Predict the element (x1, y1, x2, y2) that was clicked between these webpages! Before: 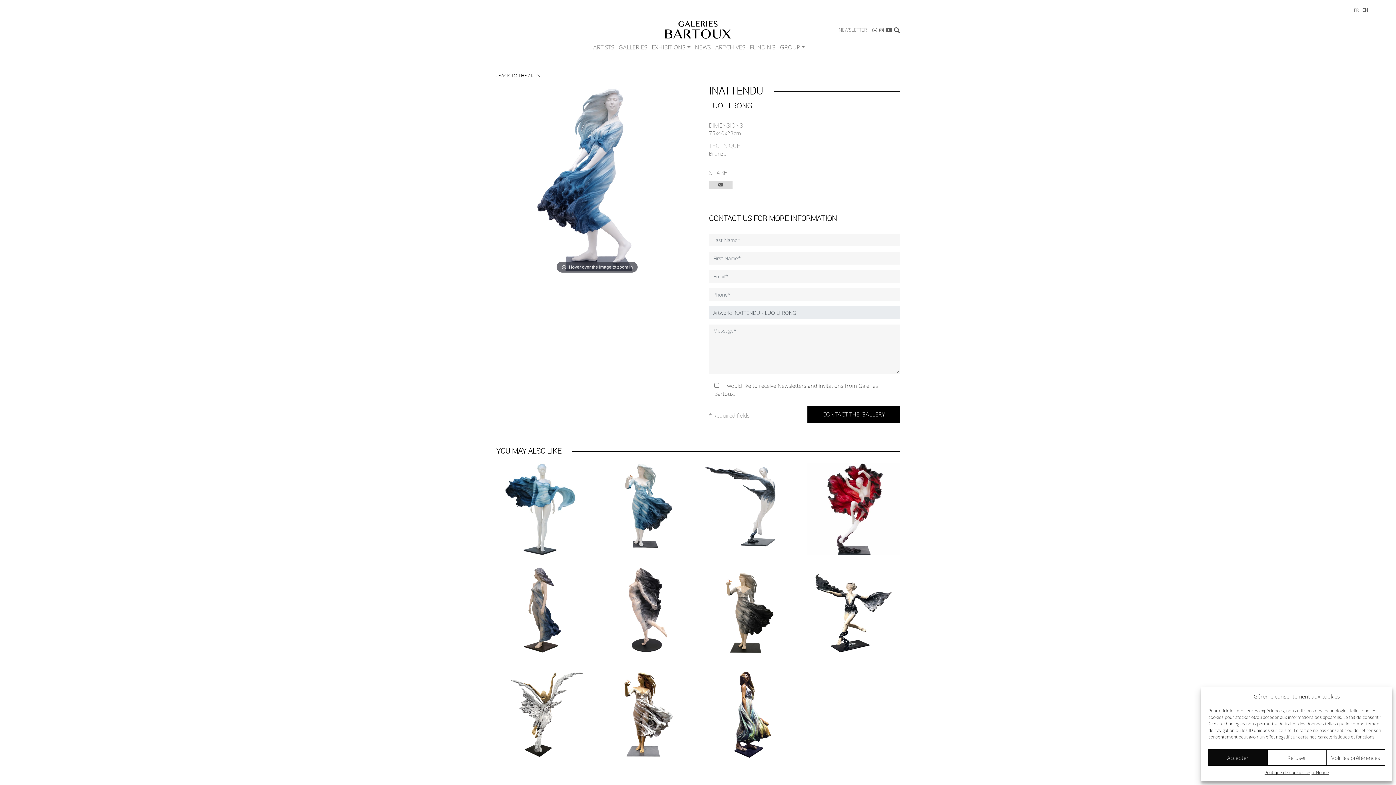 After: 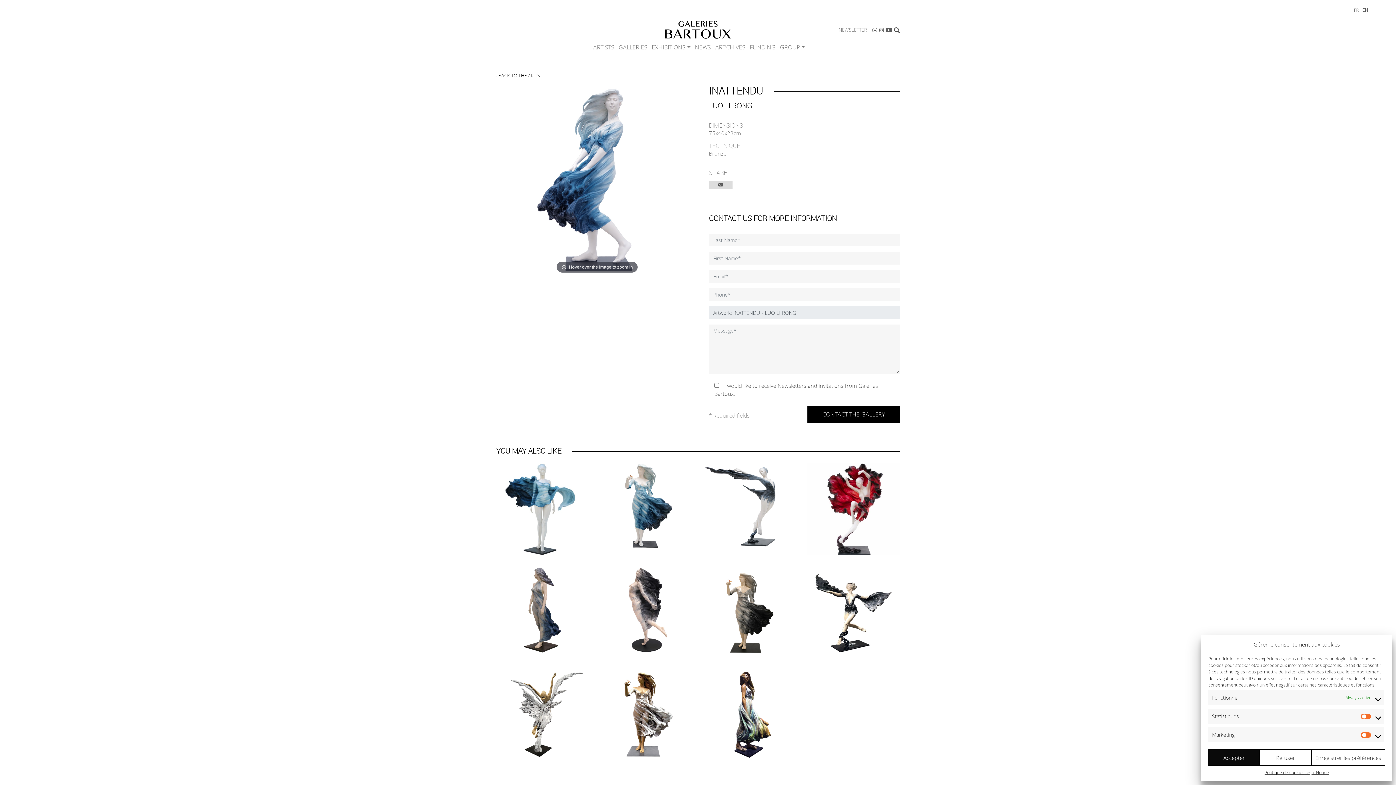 Action: label: Voir les préférences bbox: (1326, 749, 1385, 766)